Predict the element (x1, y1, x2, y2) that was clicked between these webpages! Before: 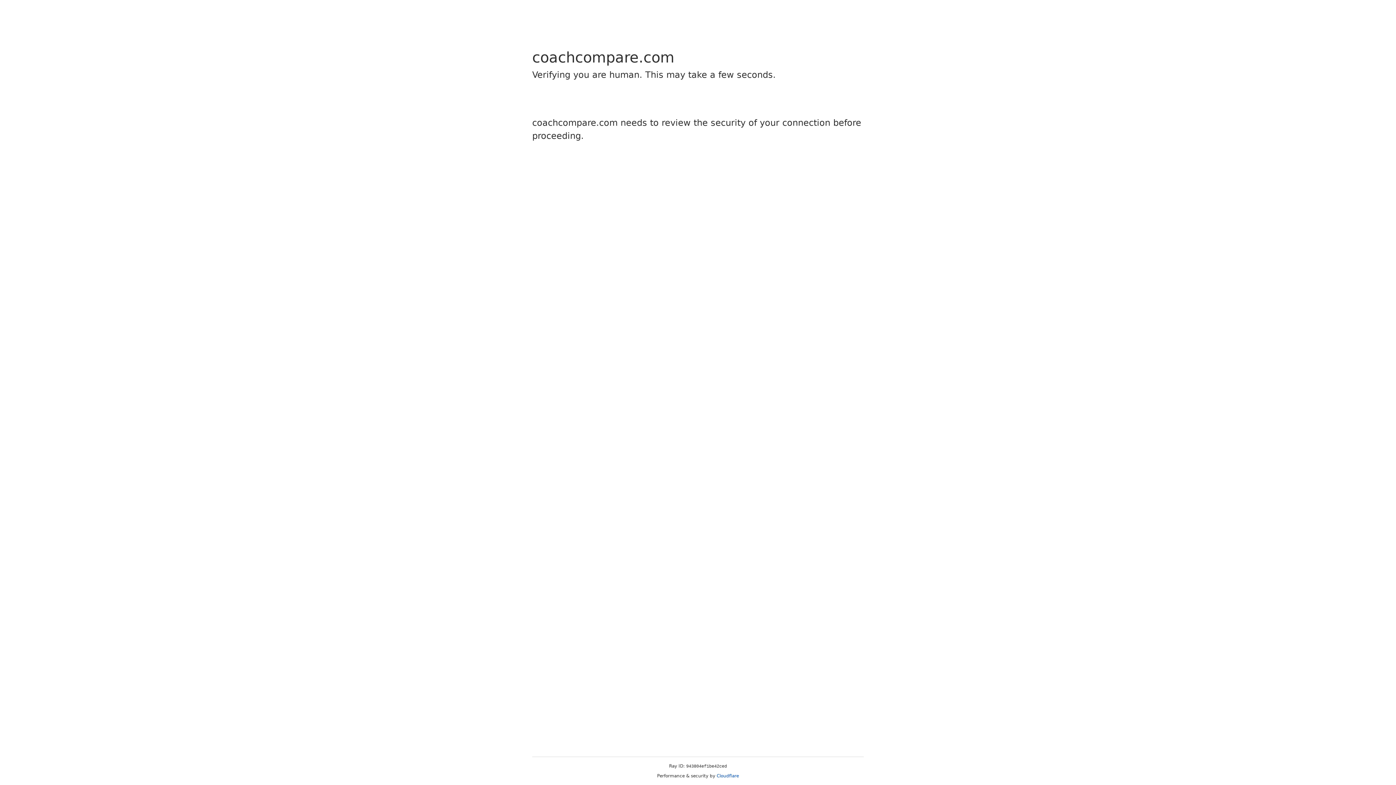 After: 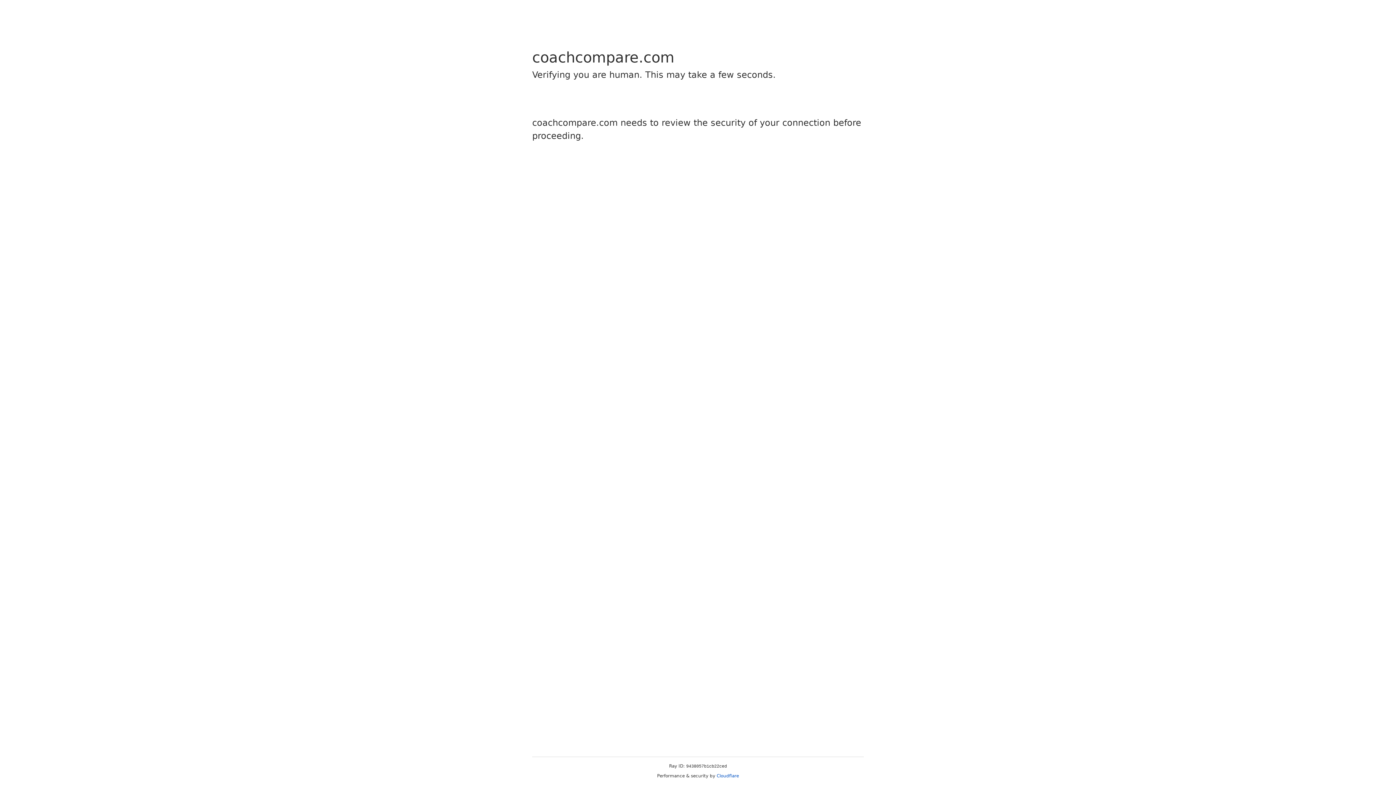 Action: bbox: (716, 773, 739, 778) label: Cloudflare